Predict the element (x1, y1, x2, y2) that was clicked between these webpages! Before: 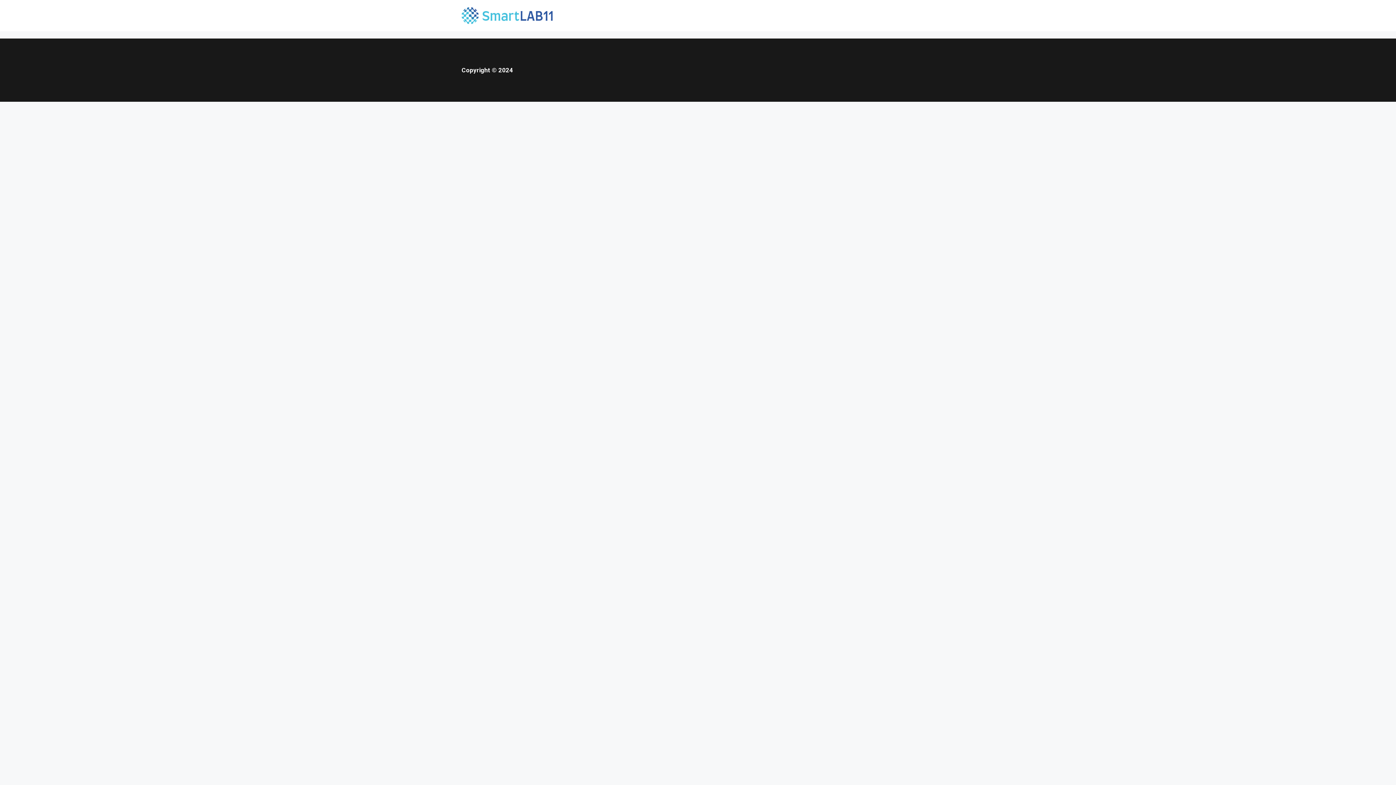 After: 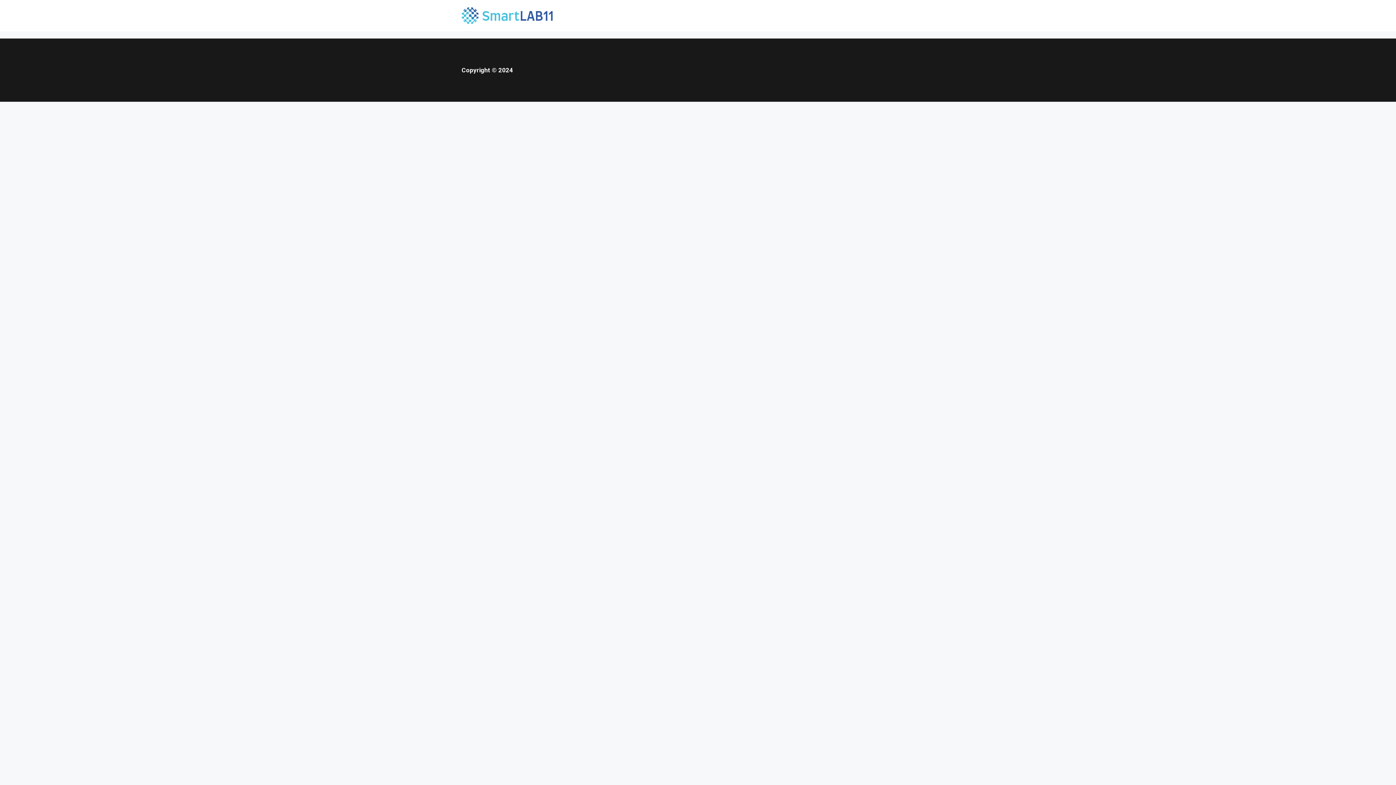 Action: bbox: (461, 11, 552, 18)